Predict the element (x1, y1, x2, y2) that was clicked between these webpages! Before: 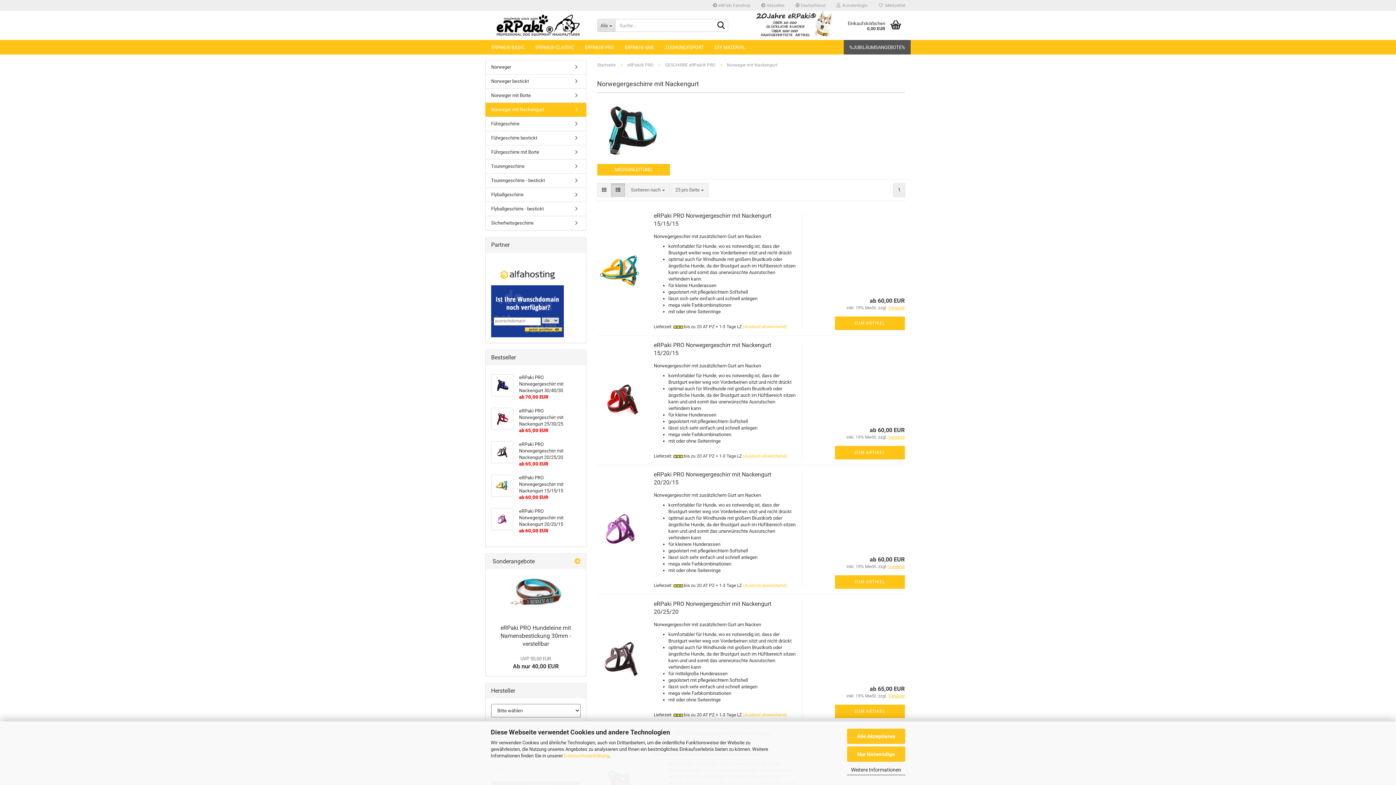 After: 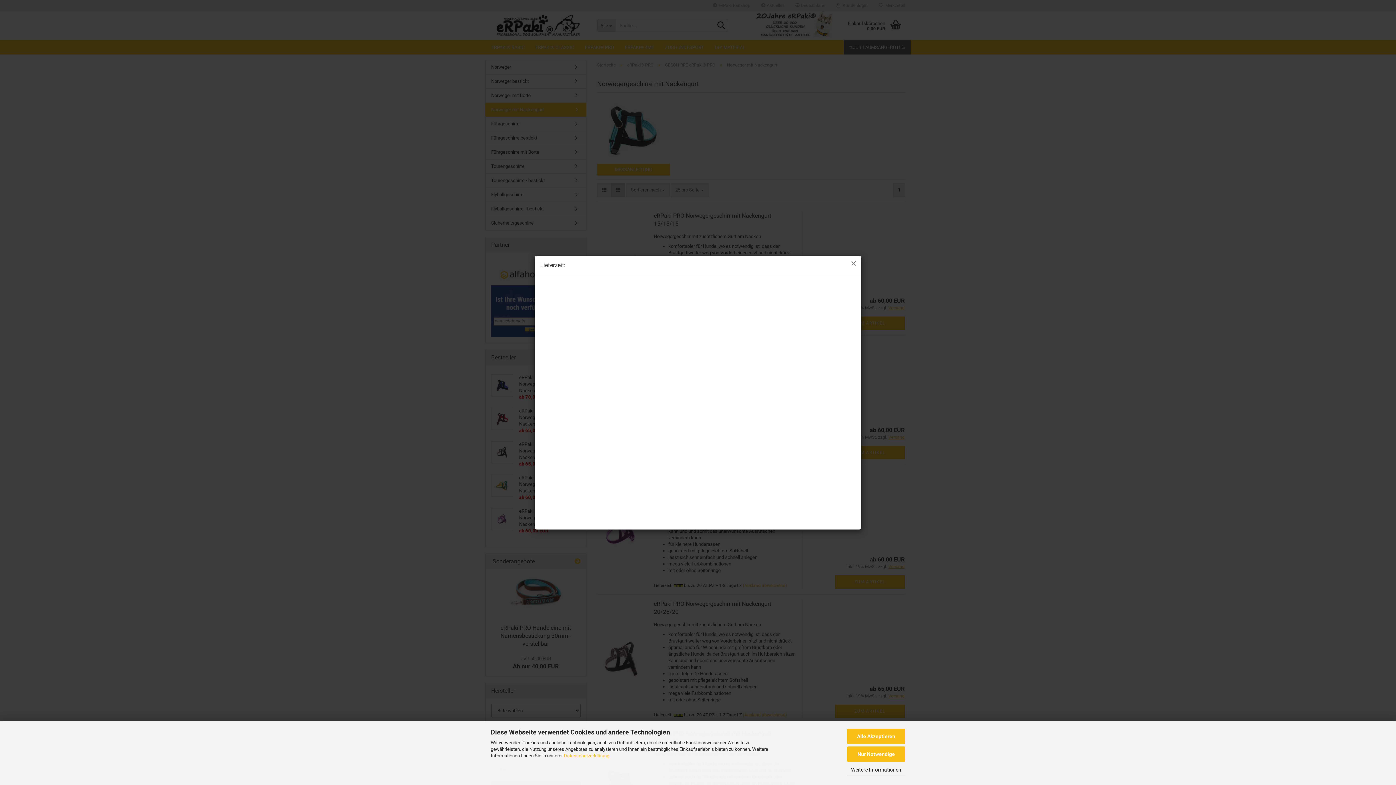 Action: label: (Ausland abweichend) bbox: (743, 324, 787, 329)